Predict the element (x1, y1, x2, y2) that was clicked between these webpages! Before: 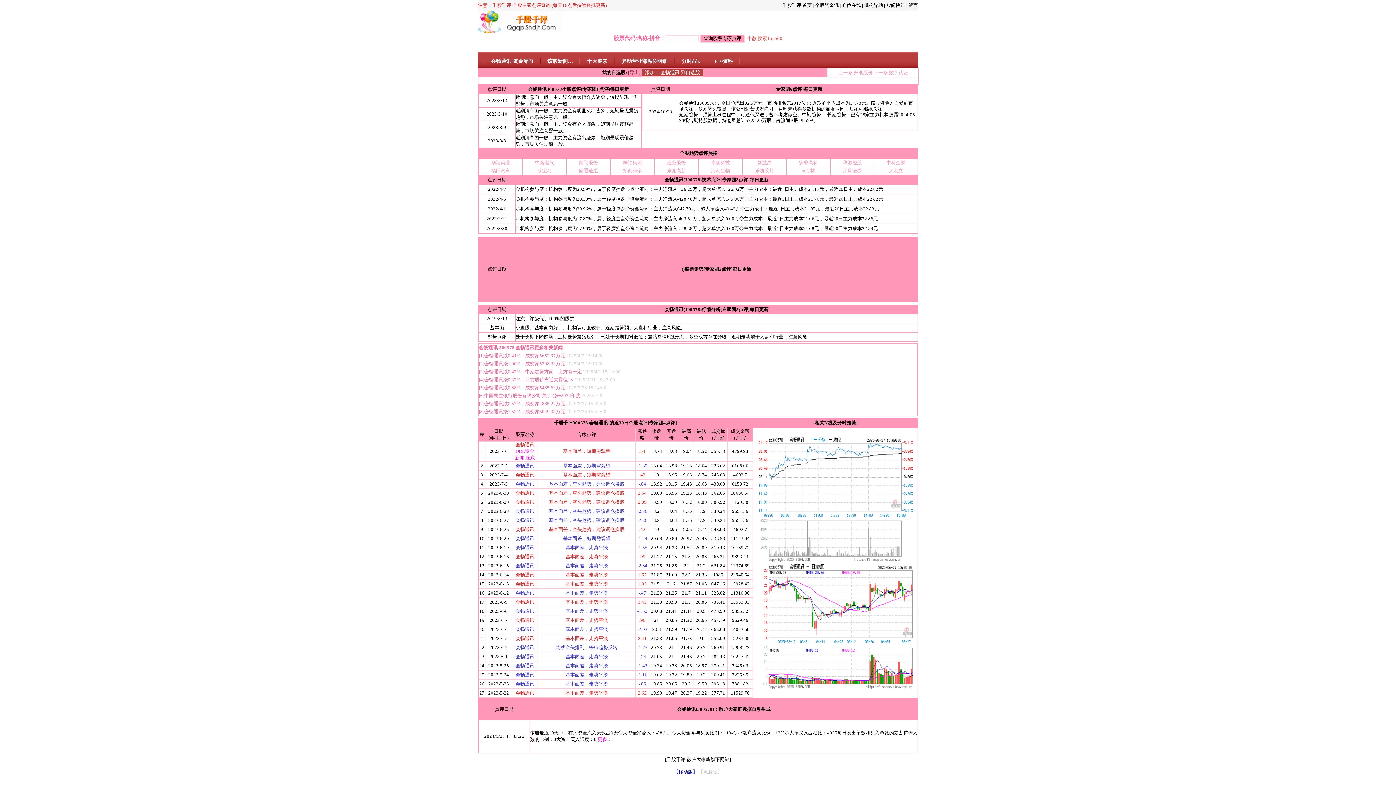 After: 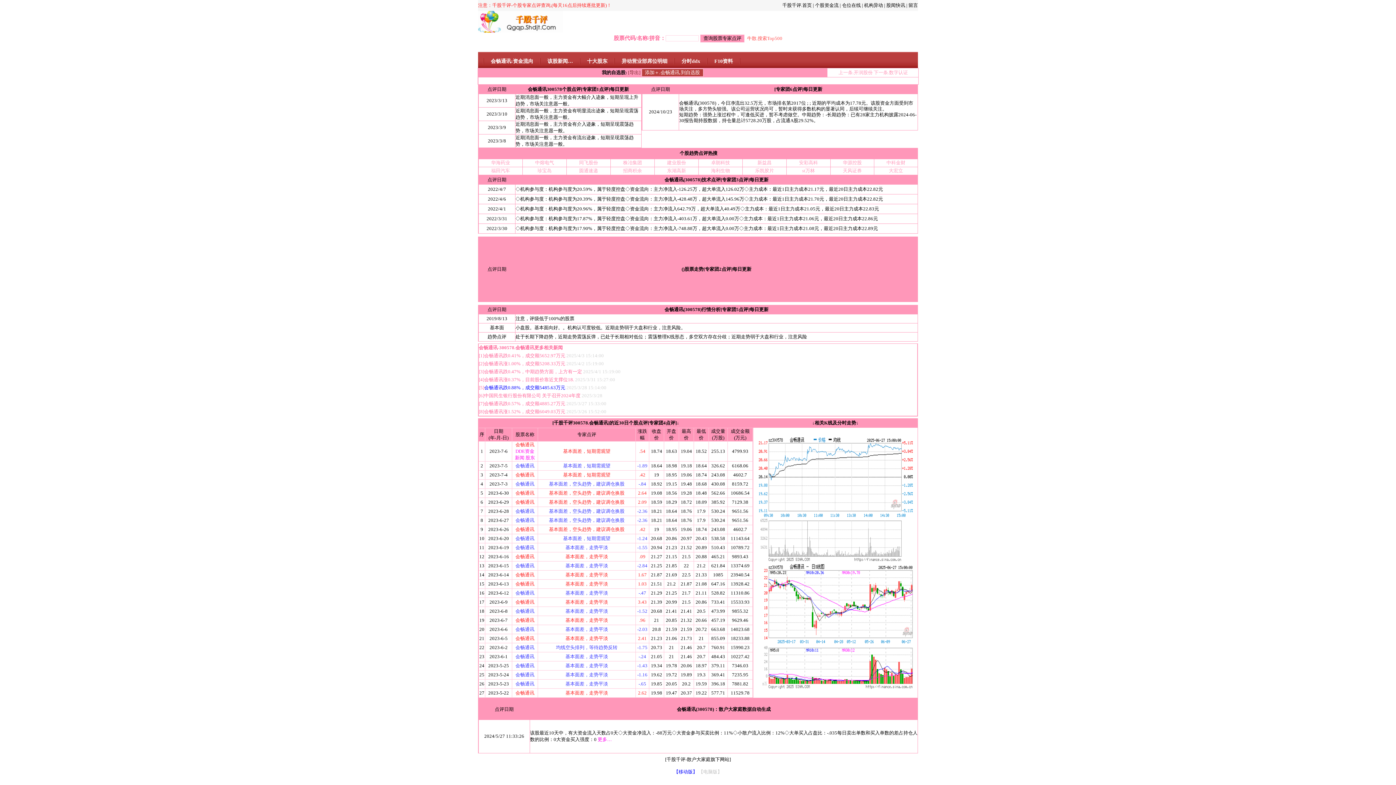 Action: label: 会畅通讯跌0.88%，成交额5485.63万元 bbox: (484, 385, 565, 390)